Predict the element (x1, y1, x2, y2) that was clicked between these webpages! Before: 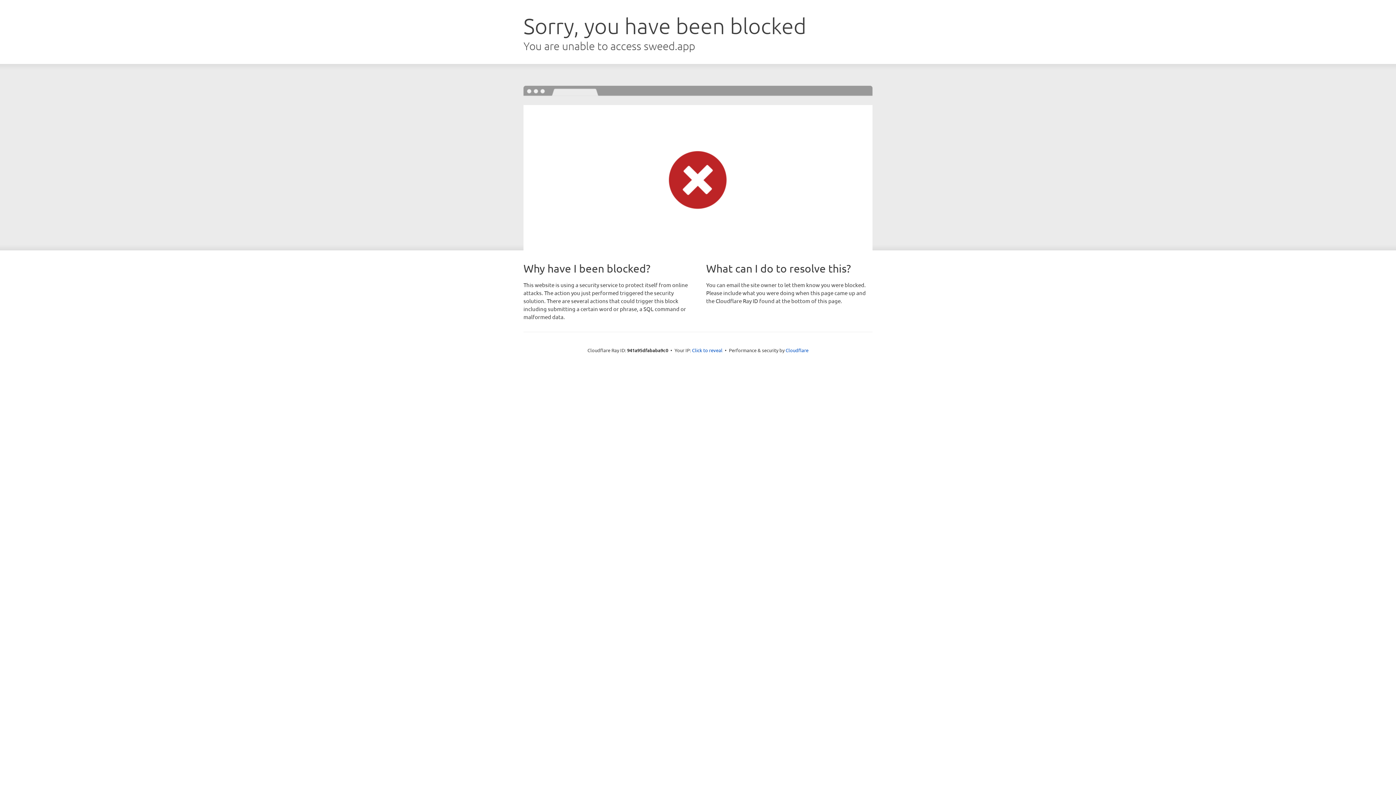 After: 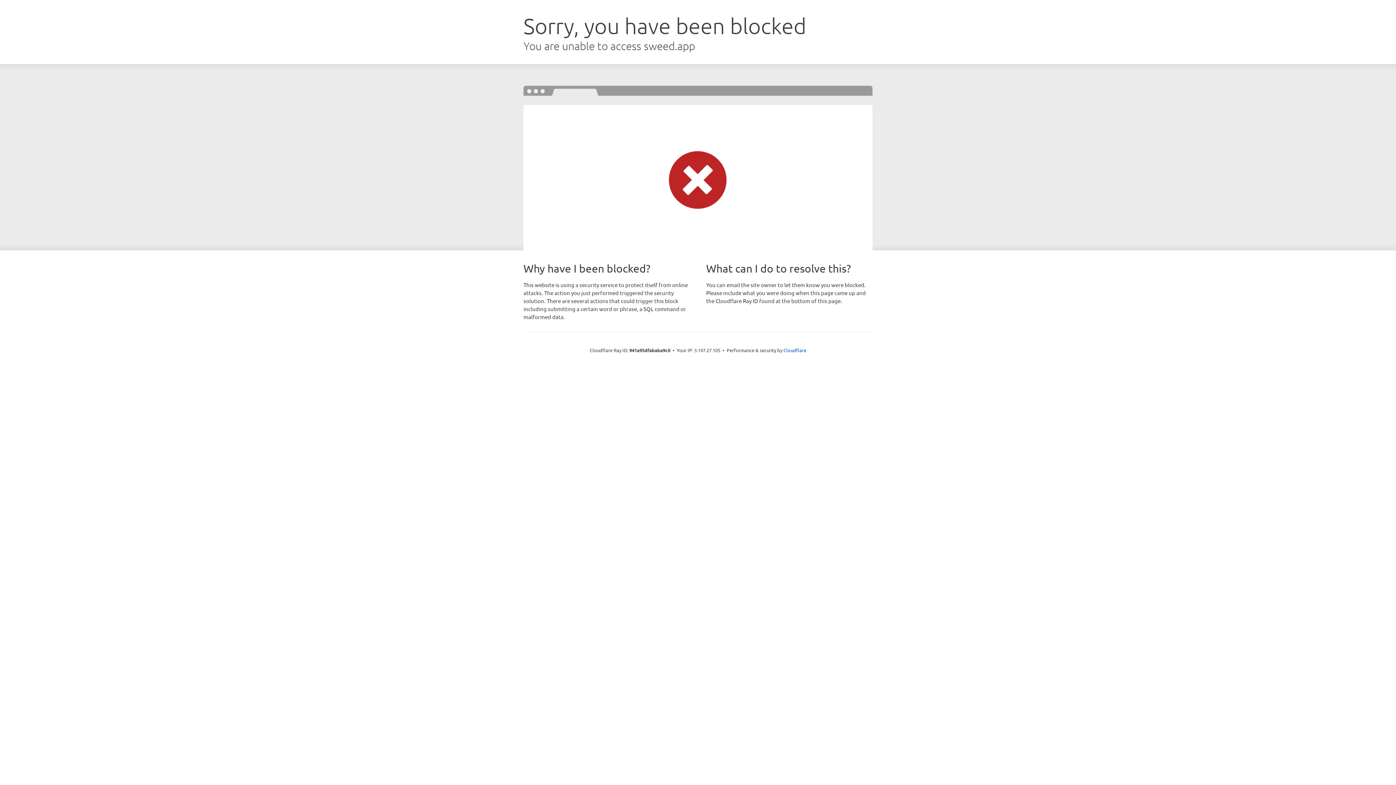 Action: label: Click to reveal bbox: (692, 346, 722, 353)